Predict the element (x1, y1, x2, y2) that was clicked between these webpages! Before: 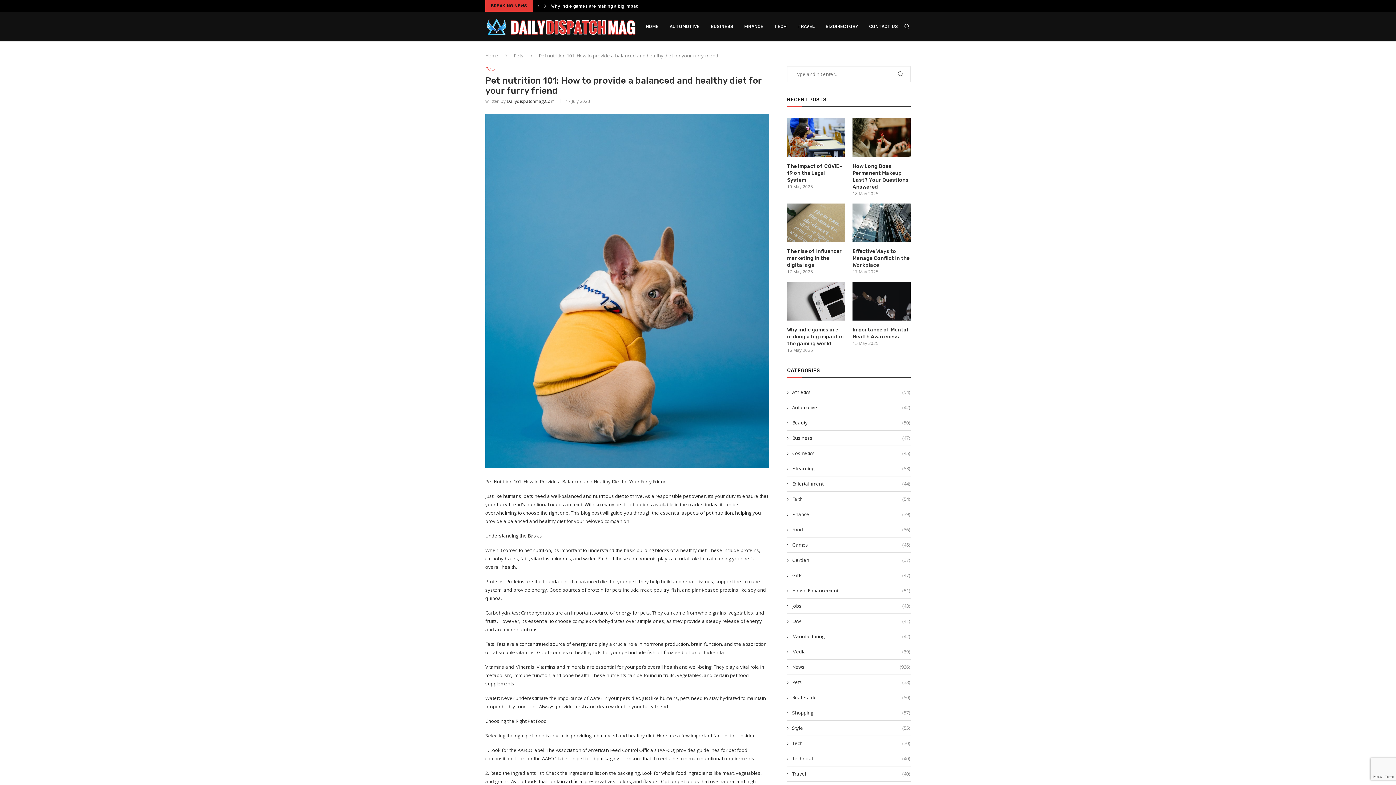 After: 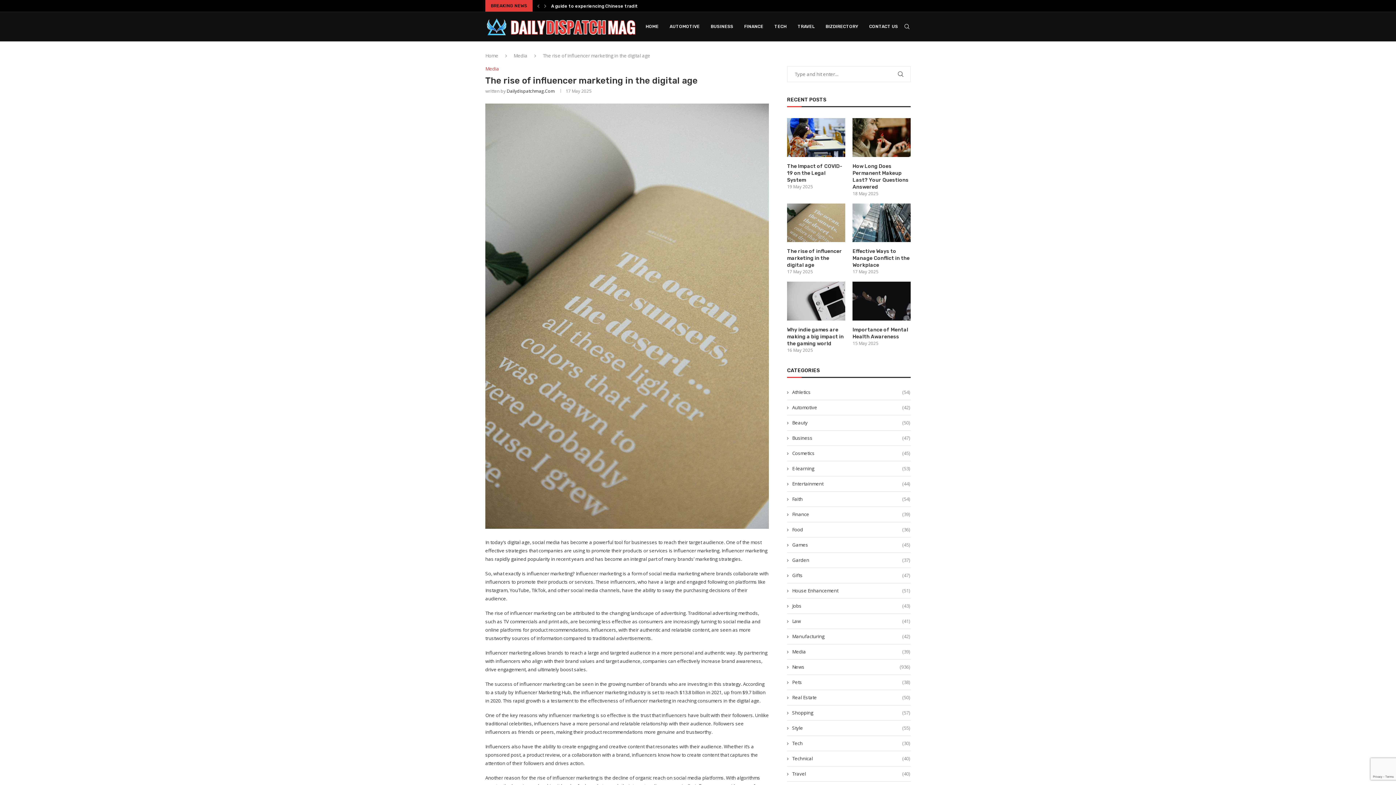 Action: bbox: (787, 203, 845, 242)